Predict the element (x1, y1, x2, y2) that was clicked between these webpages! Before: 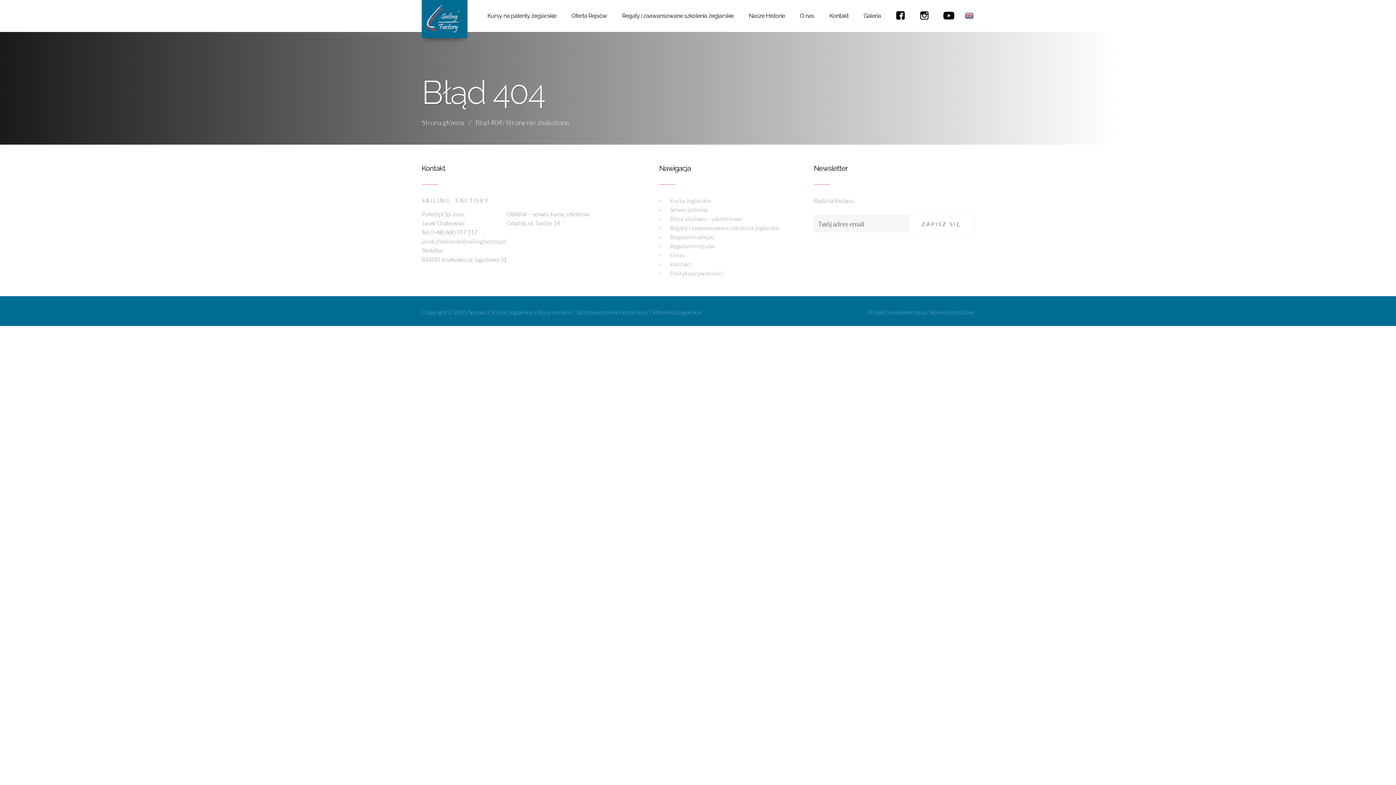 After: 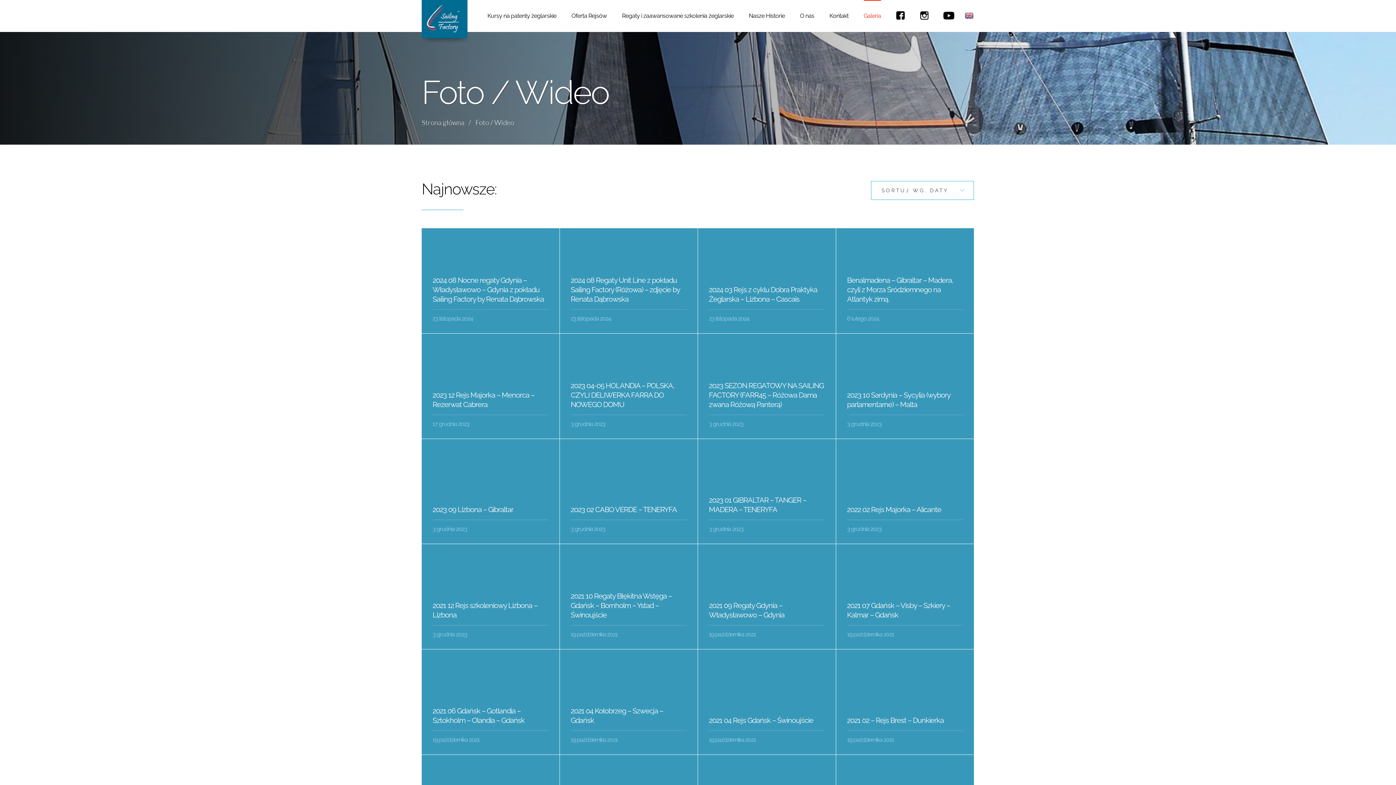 Action: bbox: (863, 0, 881, 32) label: Galeria